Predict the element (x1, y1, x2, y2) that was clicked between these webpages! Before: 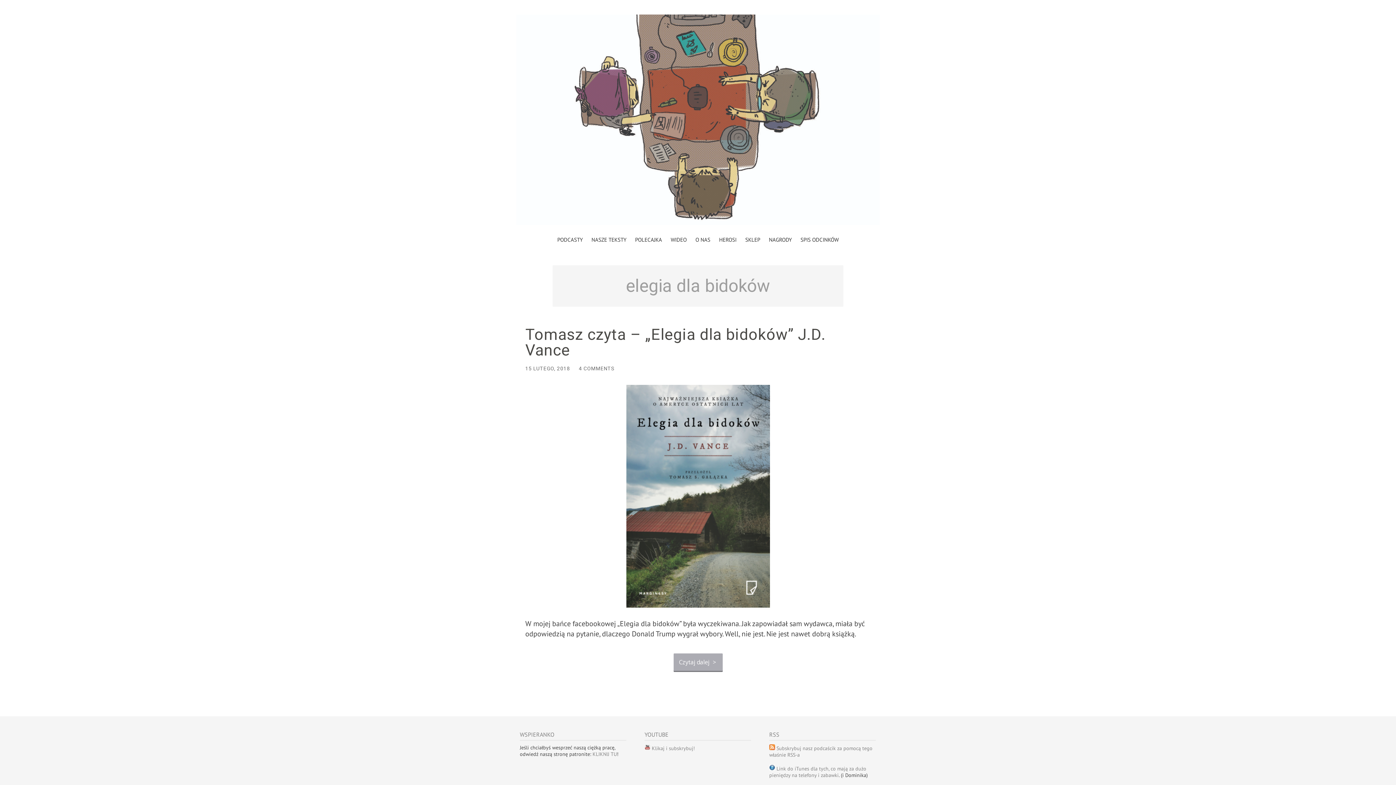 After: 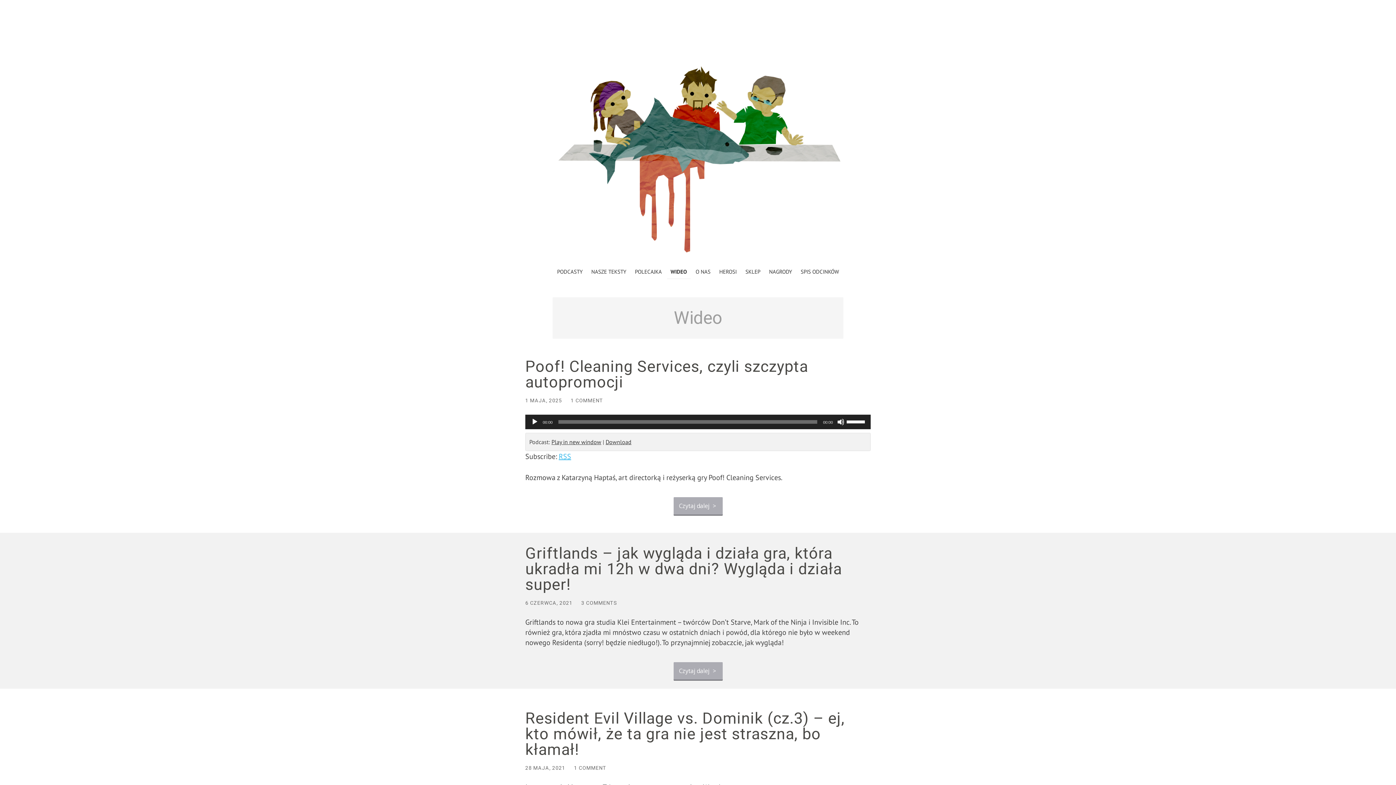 Action: label: WIDEO bbox: (667, 231, 690, 247)